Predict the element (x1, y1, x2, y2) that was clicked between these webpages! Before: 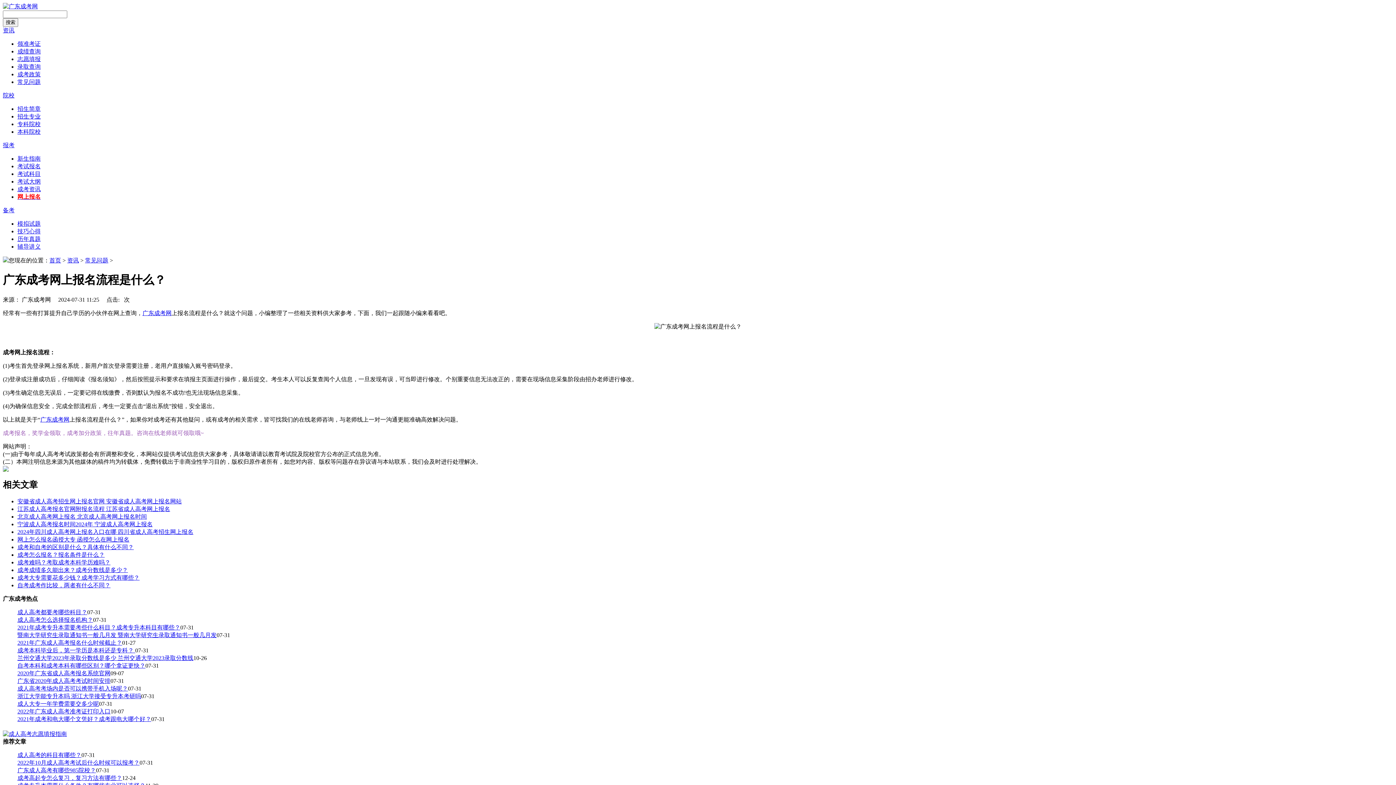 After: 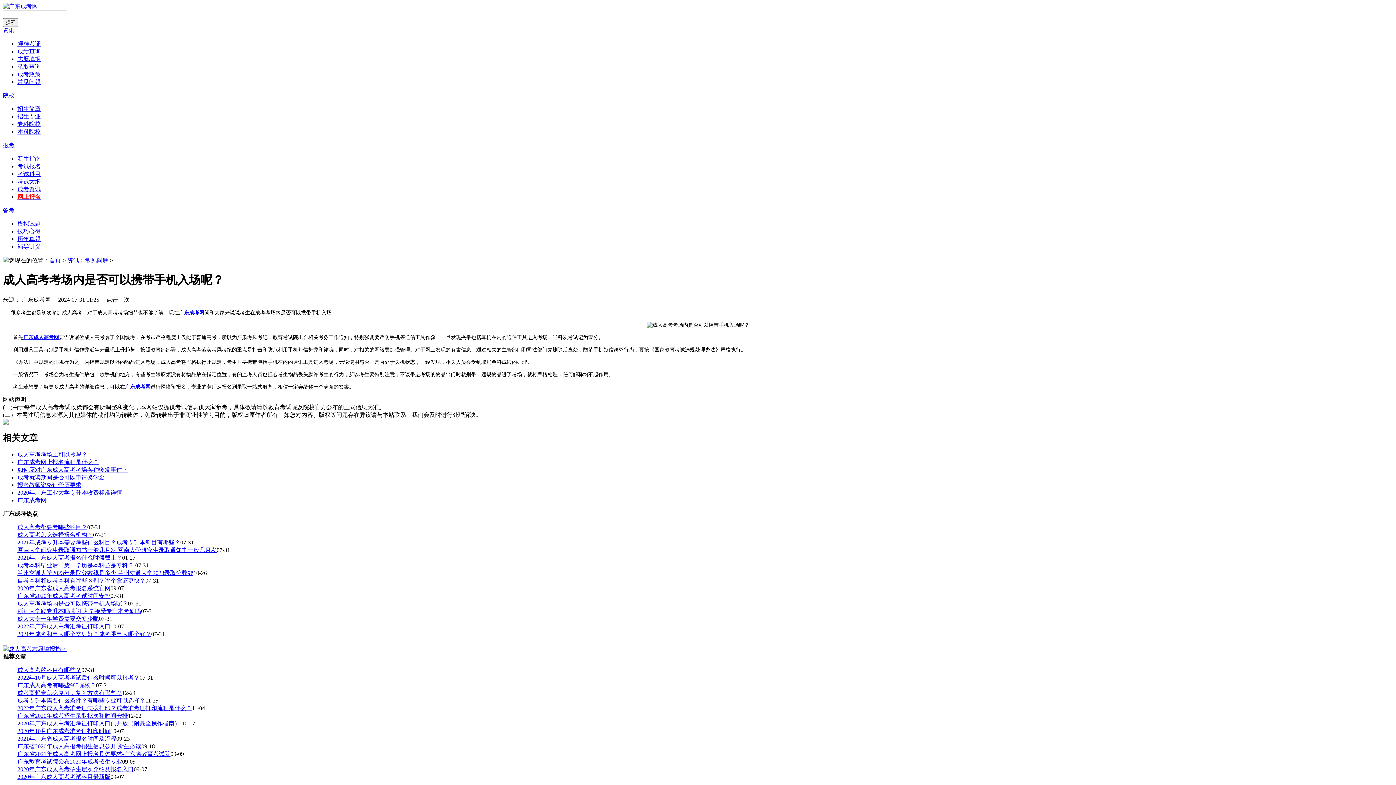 Action: label: 成人高考考场内是否可以携带手机入场呢？ bbox: (17, 685, 128, 691)